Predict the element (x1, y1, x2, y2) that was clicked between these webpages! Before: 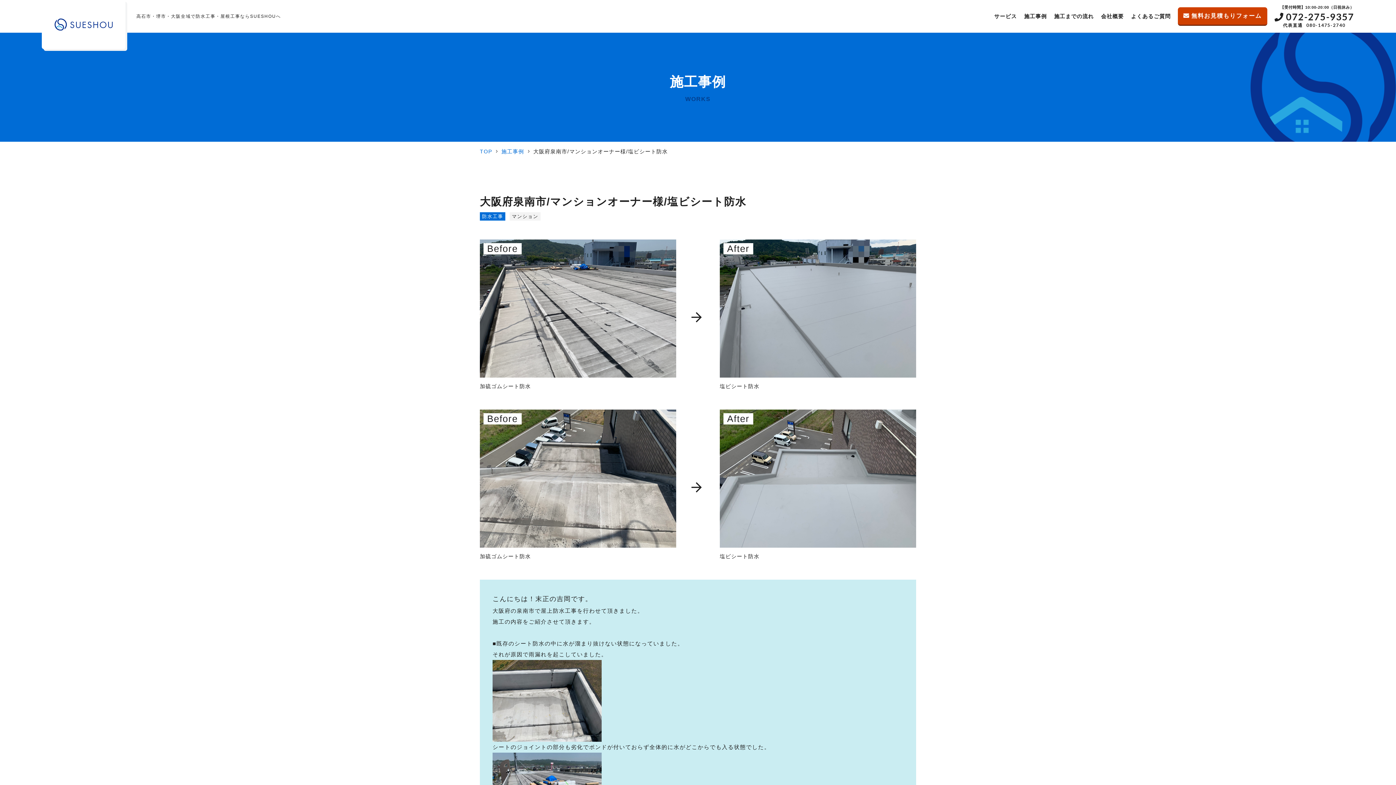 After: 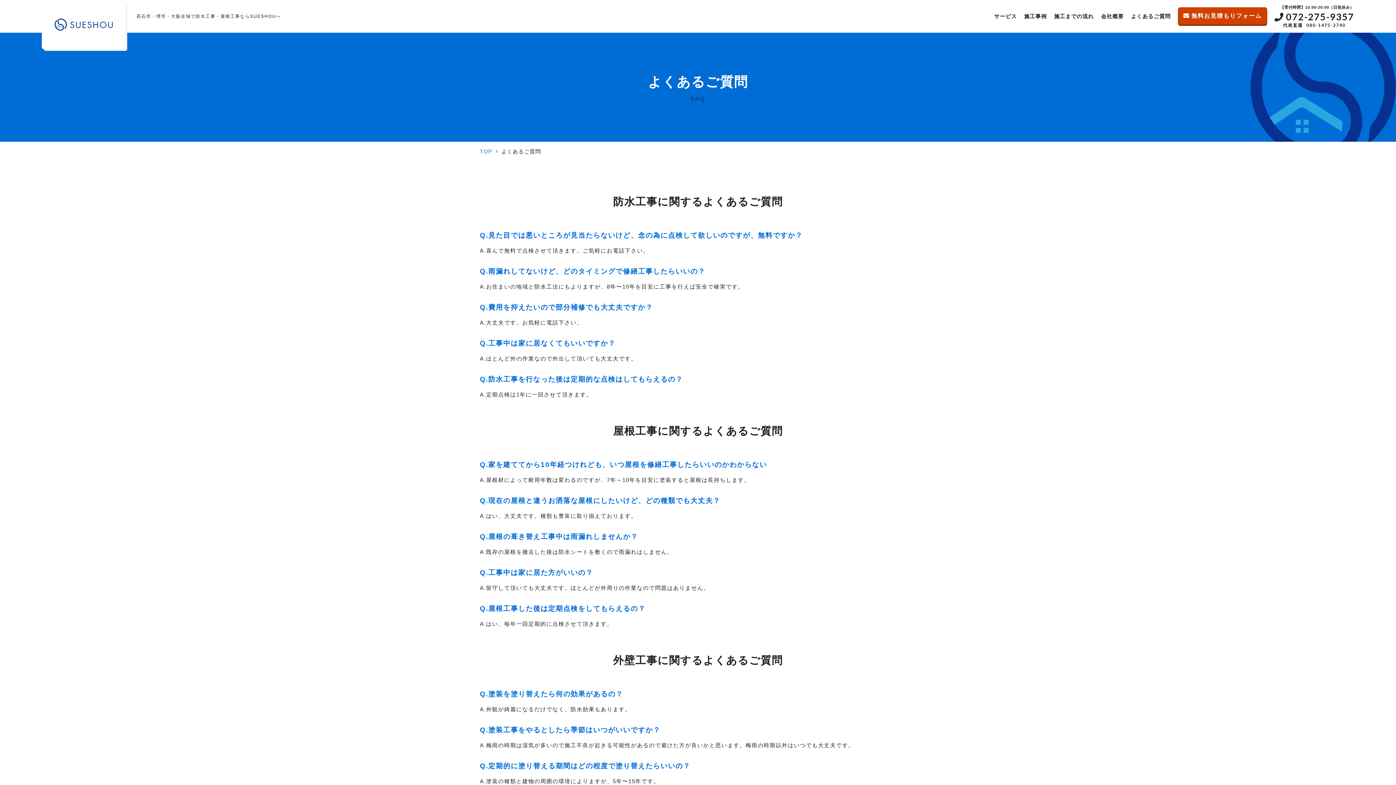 Action: bbox: (1131, 13, 1171, 19) label: よくあるご質問